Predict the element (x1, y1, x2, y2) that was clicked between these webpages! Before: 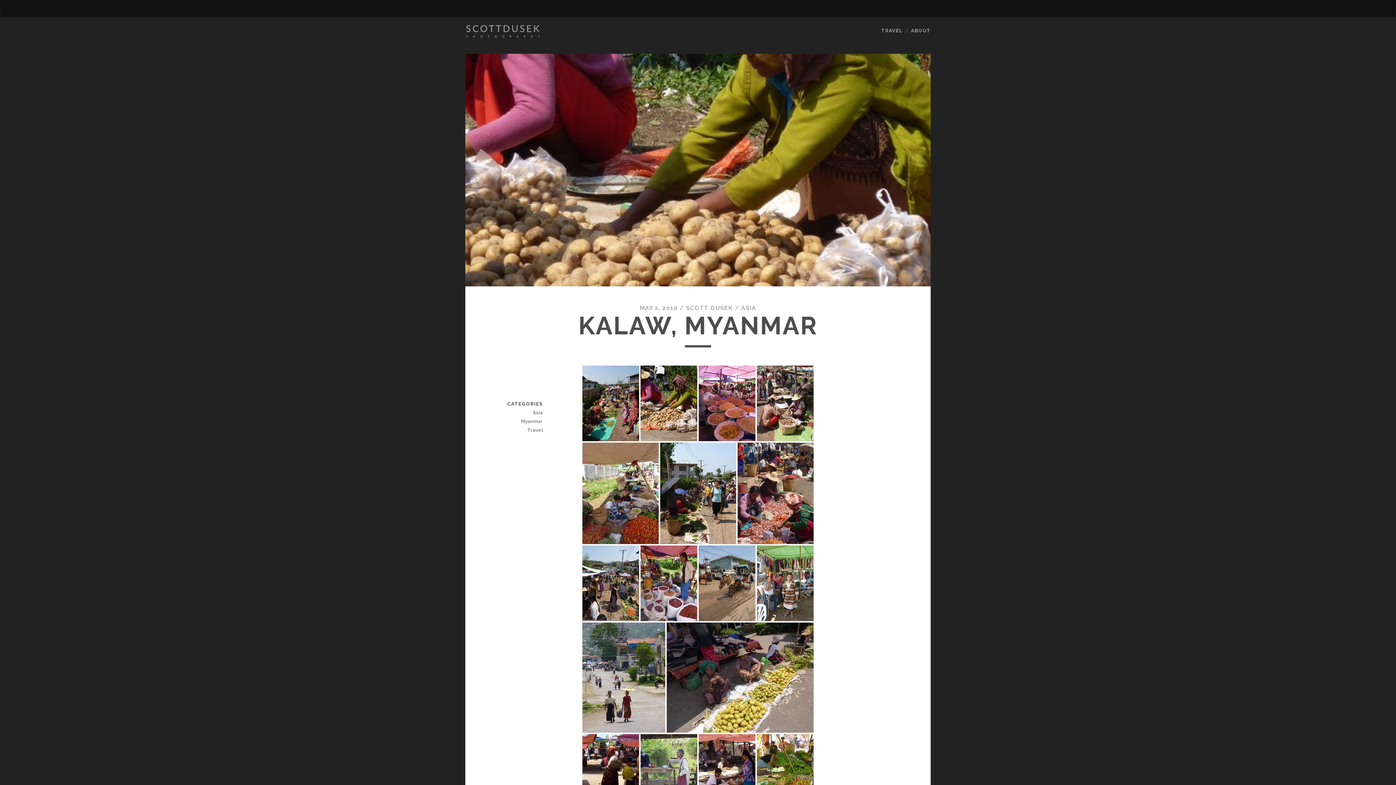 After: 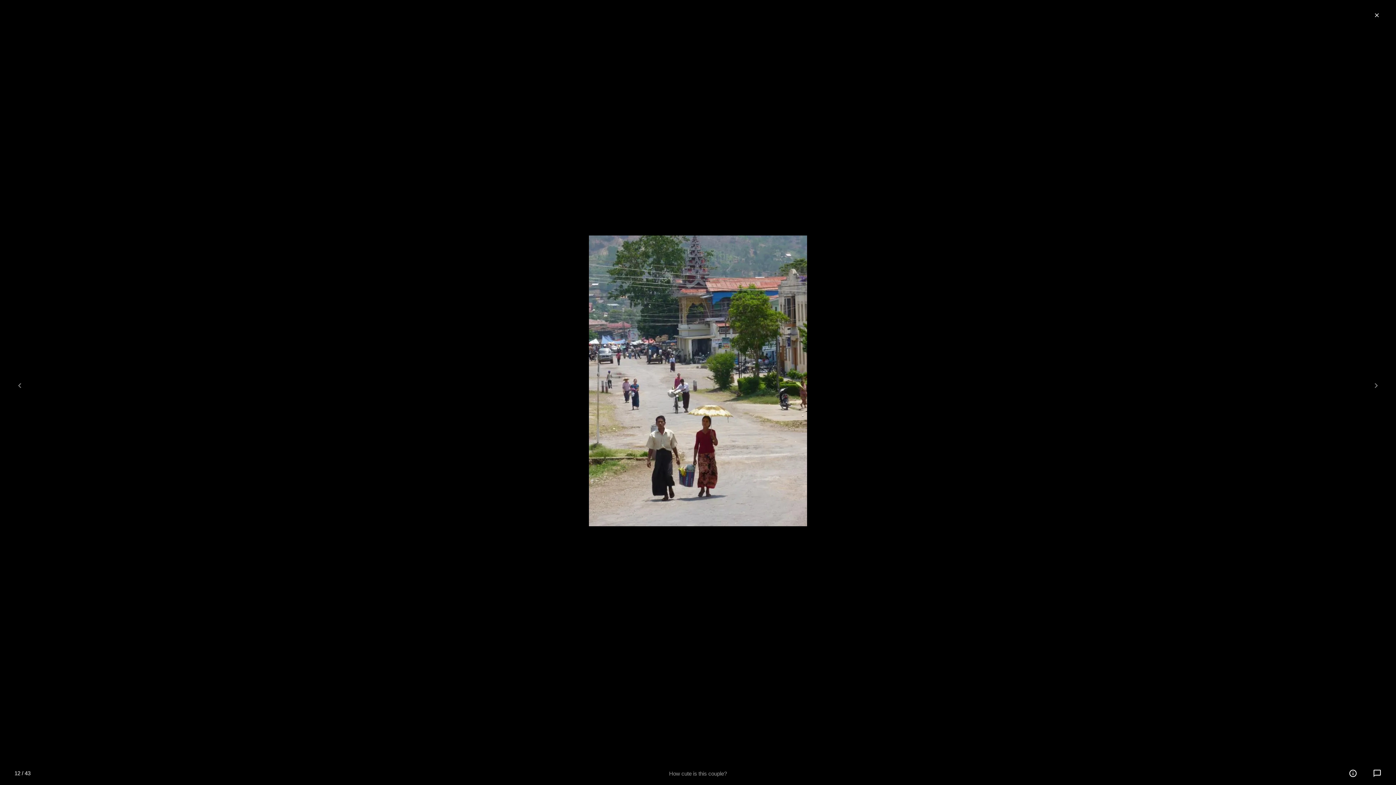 Action: bbox: (581, 674, 666, 681)